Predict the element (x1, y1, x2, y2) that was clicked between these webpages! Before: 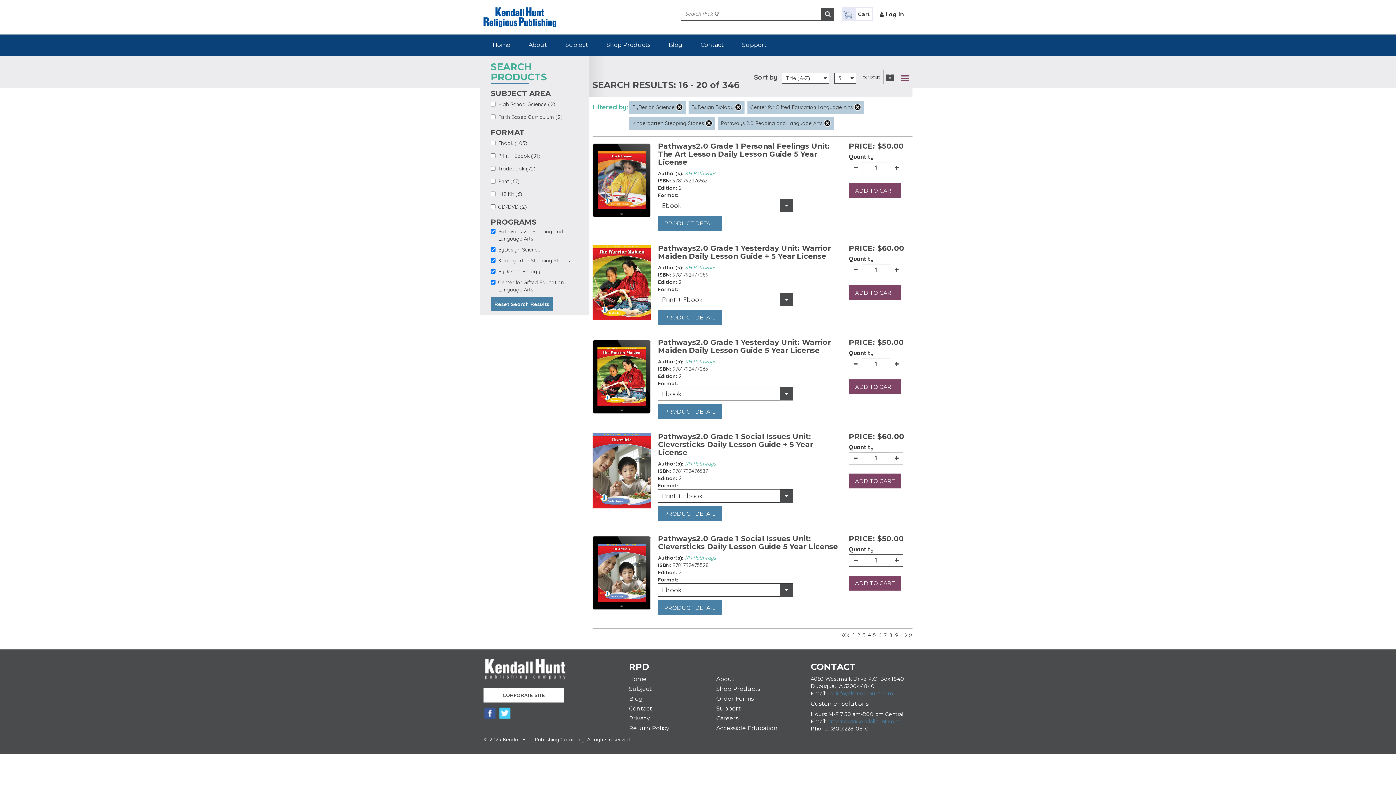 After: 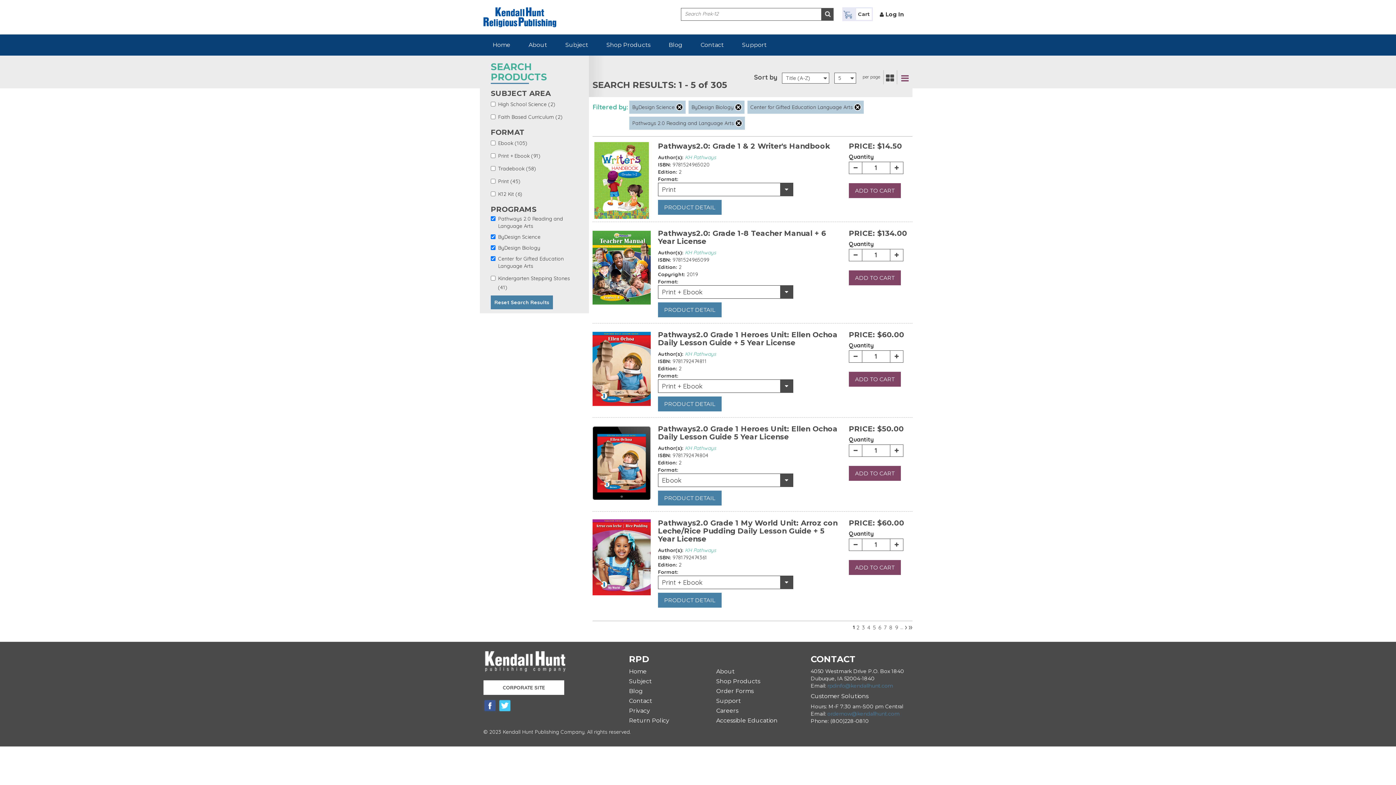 Action: bbox: (705, 119, 712, 126) label: (-)
Remove Kindergarten Stepping Stones filter